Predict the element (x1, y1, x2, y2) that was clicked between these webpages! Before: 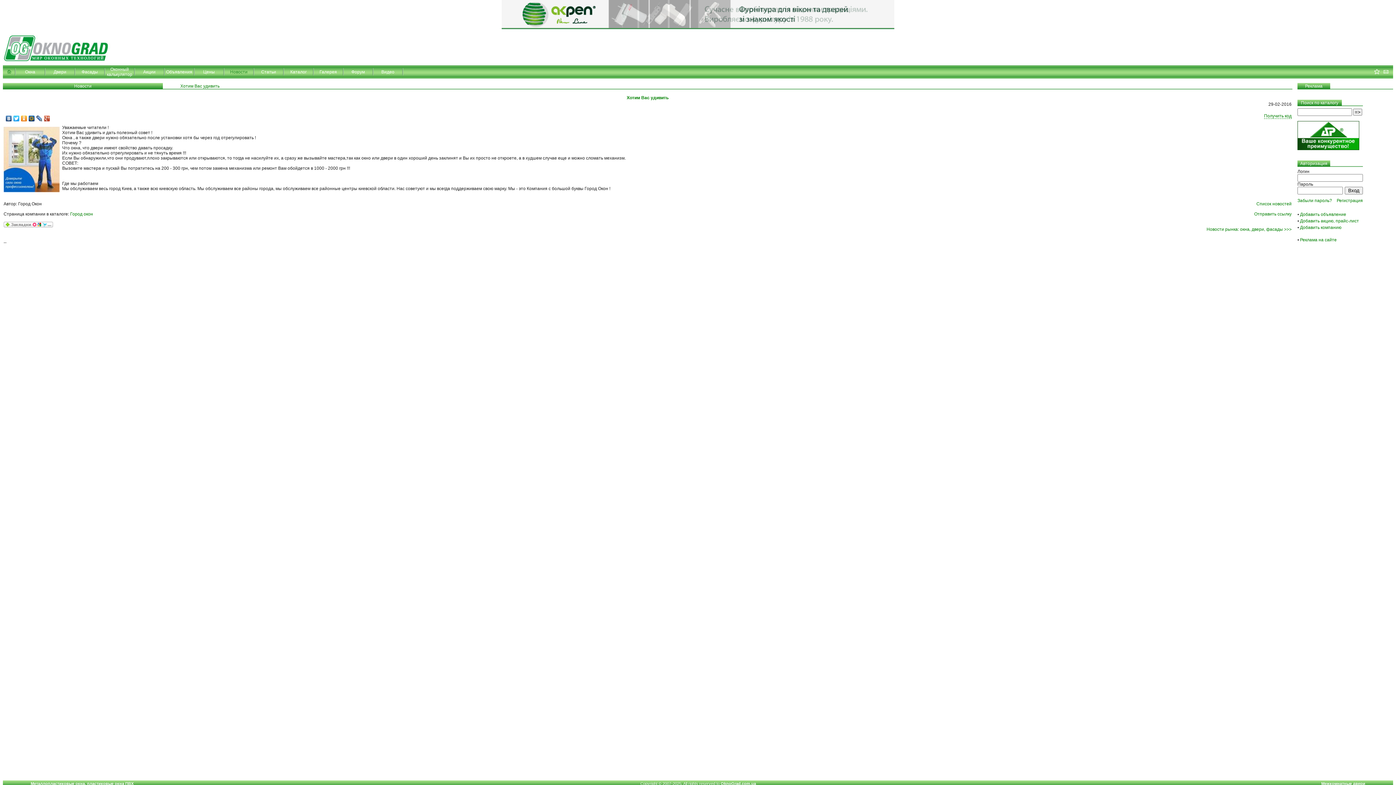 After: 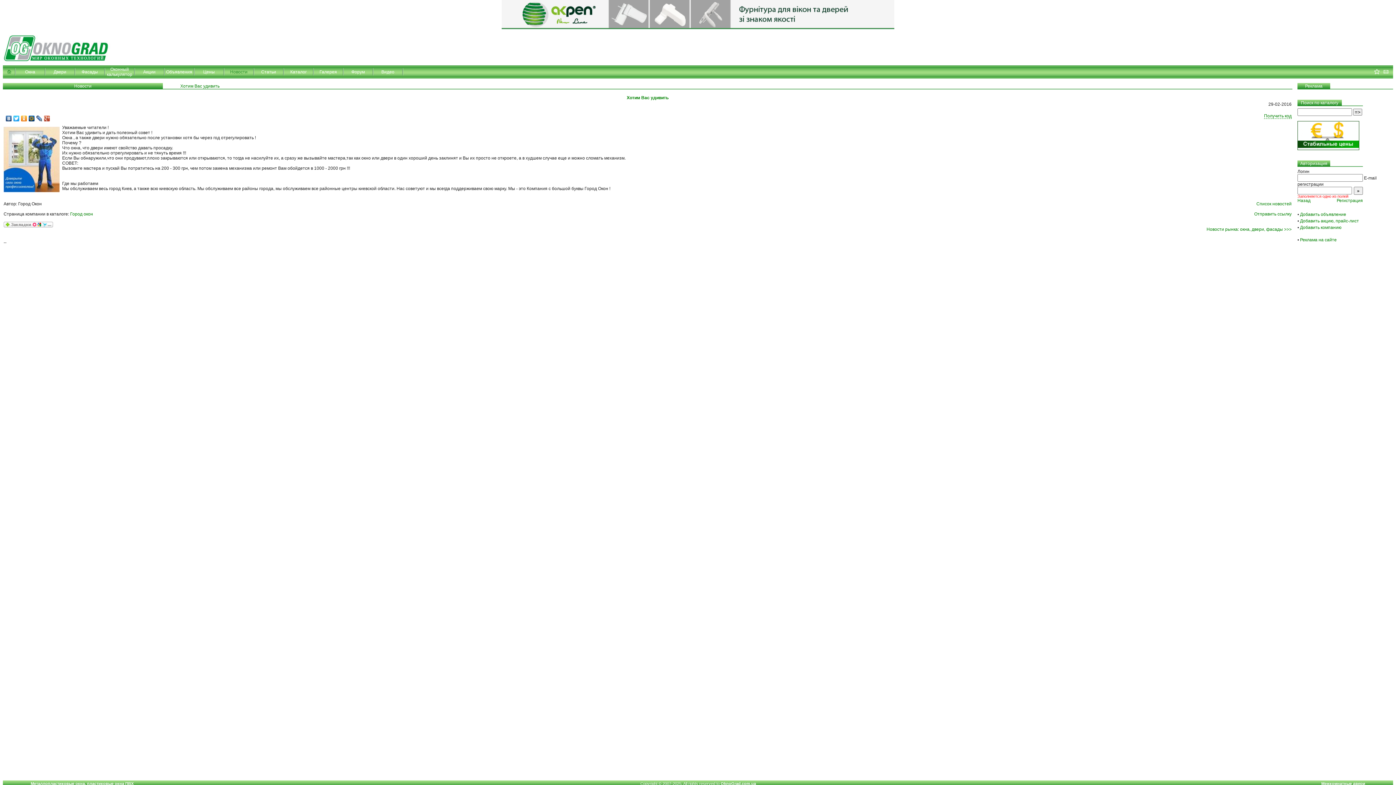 Action: bbox: (1297, 198, 1332, 203) label: Забыли пароль?